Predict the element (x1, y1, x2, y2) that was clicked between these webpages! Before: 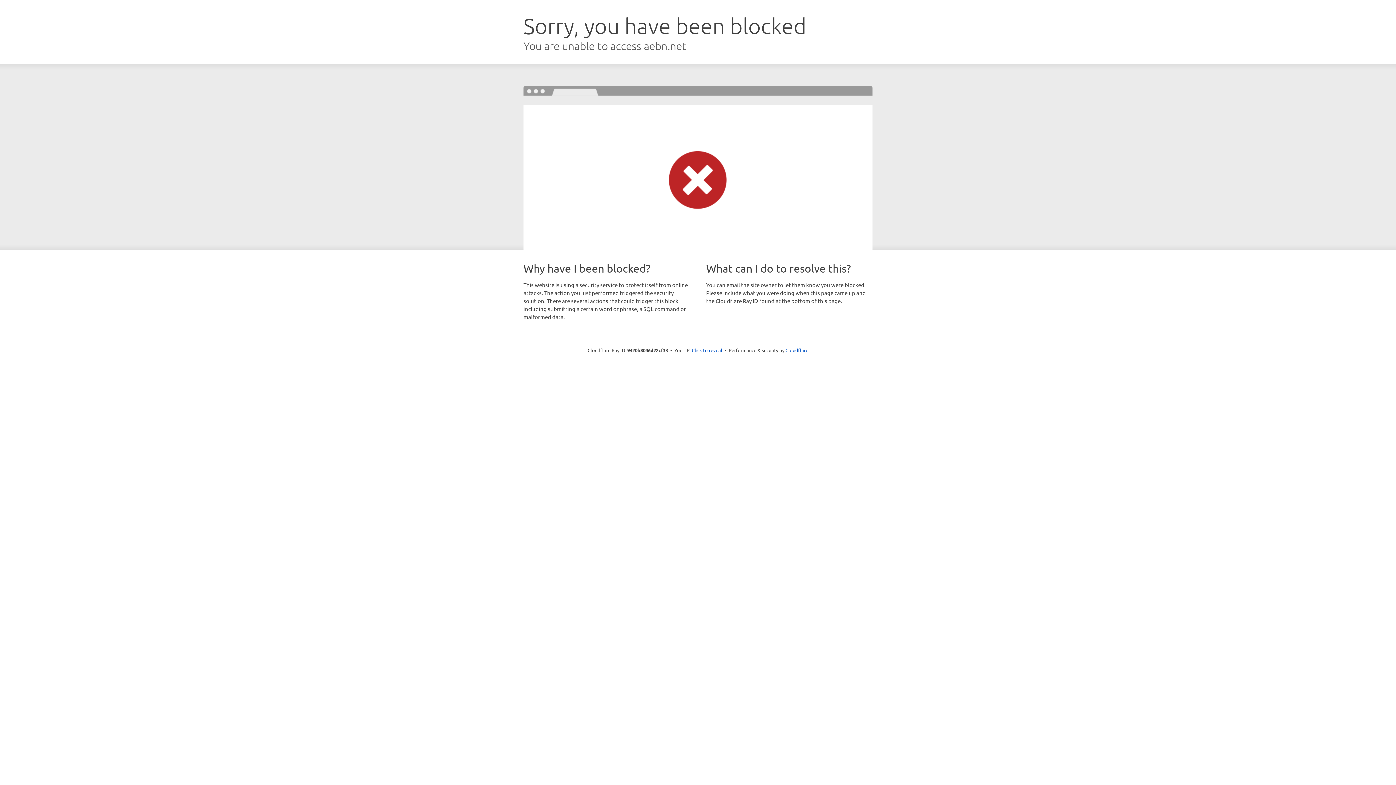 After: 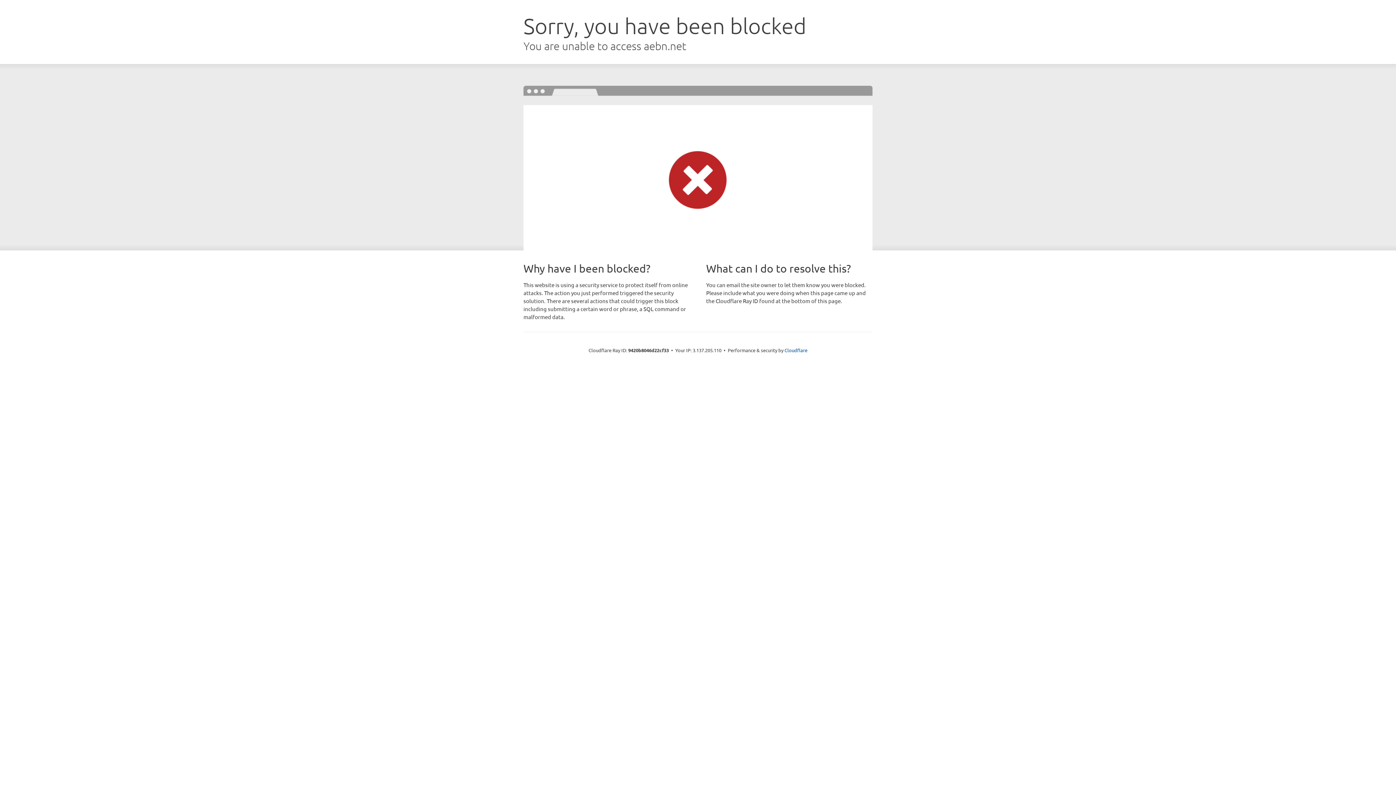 Action: label: Click to reveal bbox: (692, 346, 722, 353)